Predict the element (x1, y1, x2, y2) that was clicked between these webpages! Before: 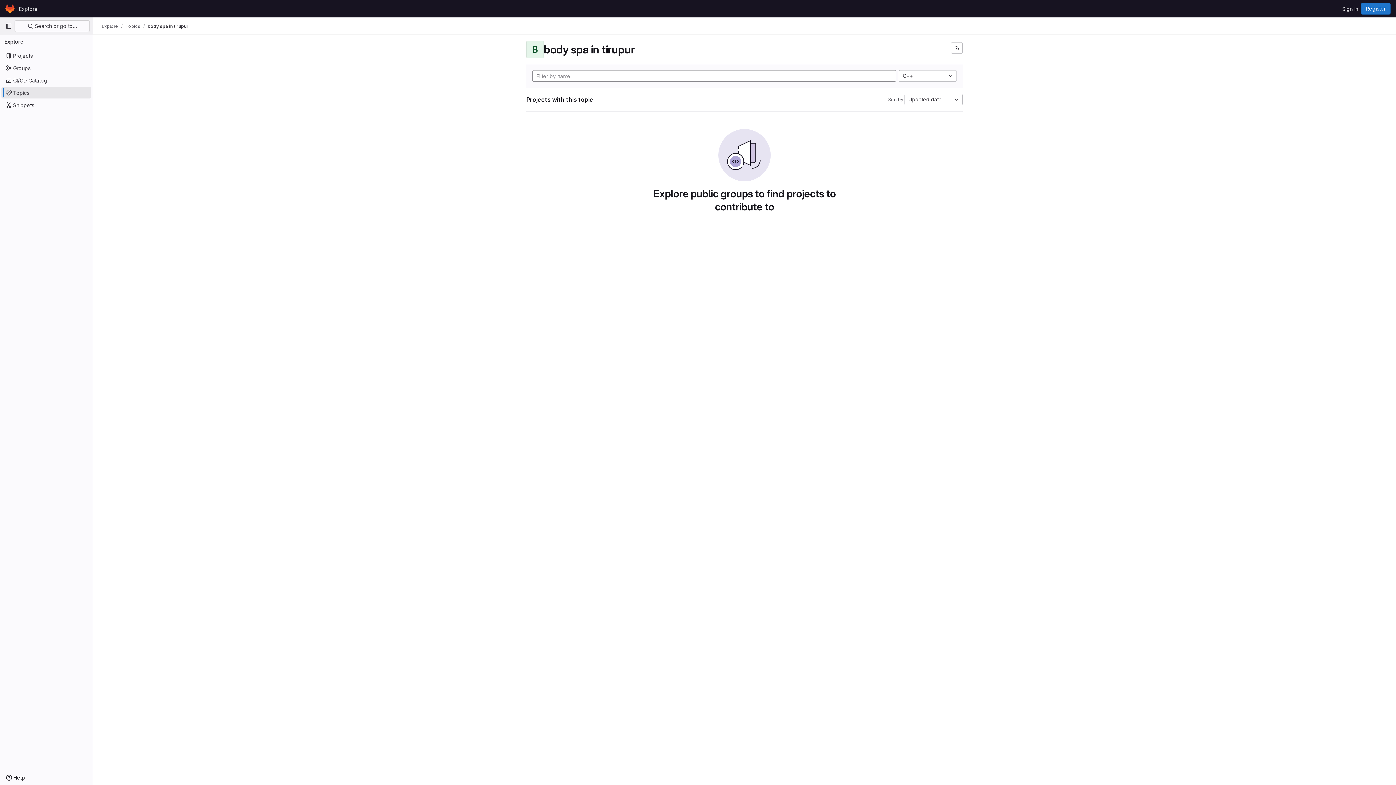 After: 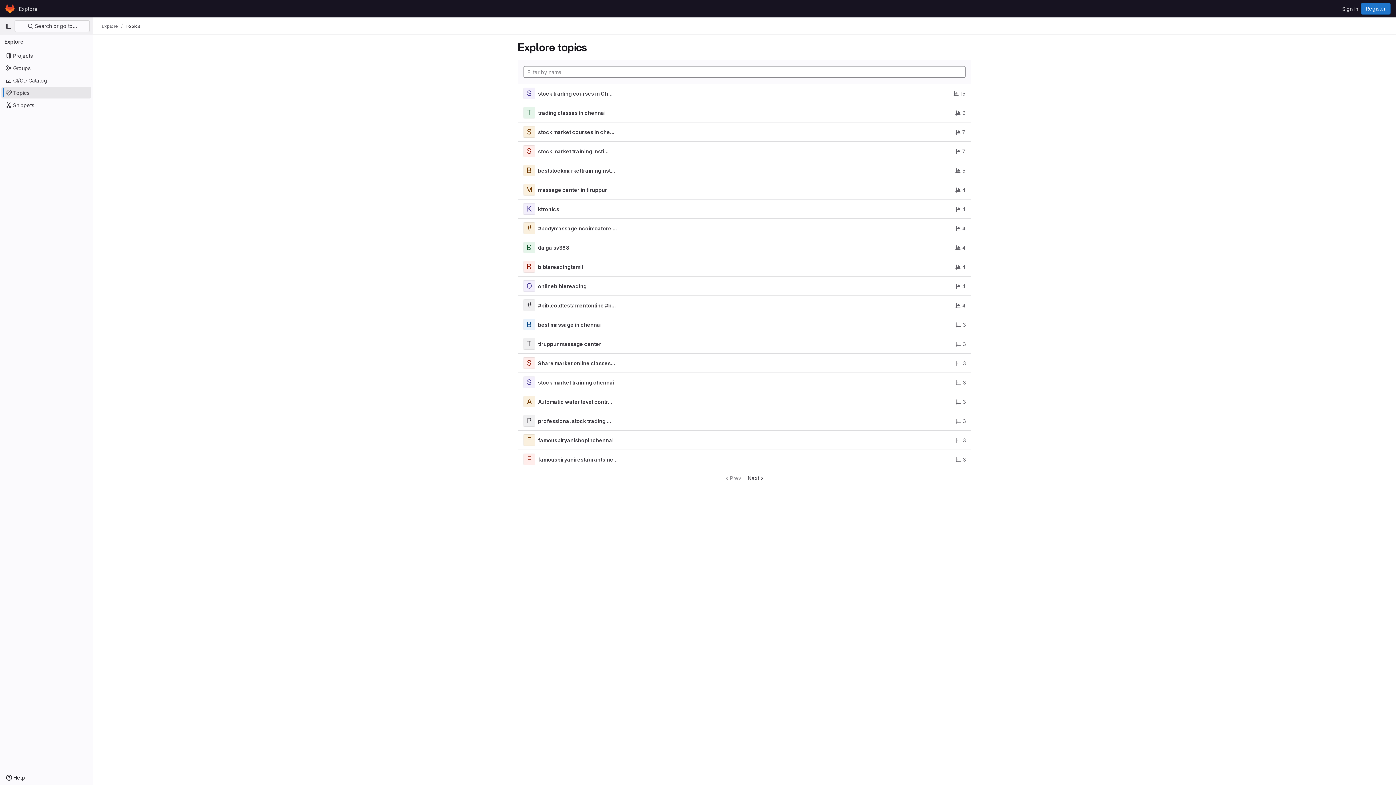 Action: label: Topics bbox: (125, 23, 140, 29)